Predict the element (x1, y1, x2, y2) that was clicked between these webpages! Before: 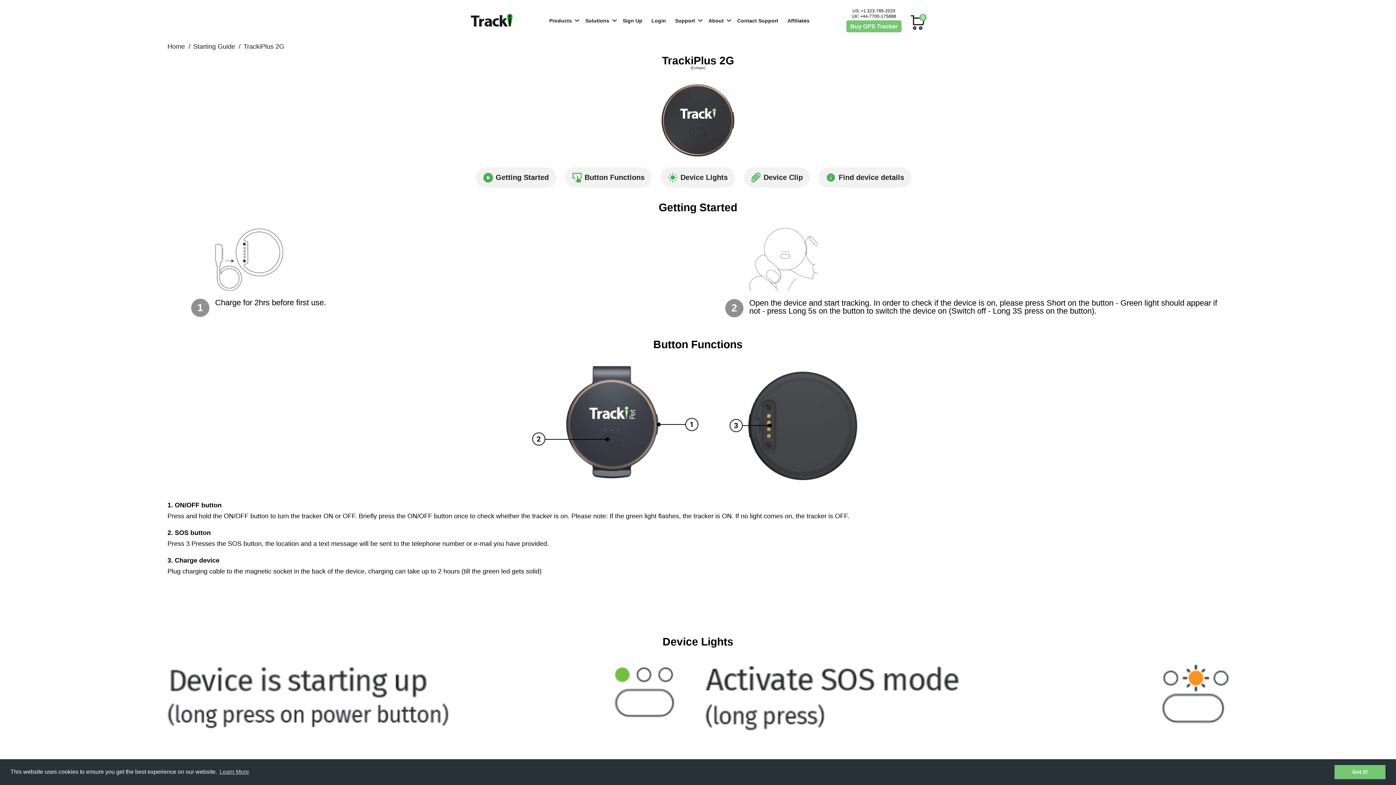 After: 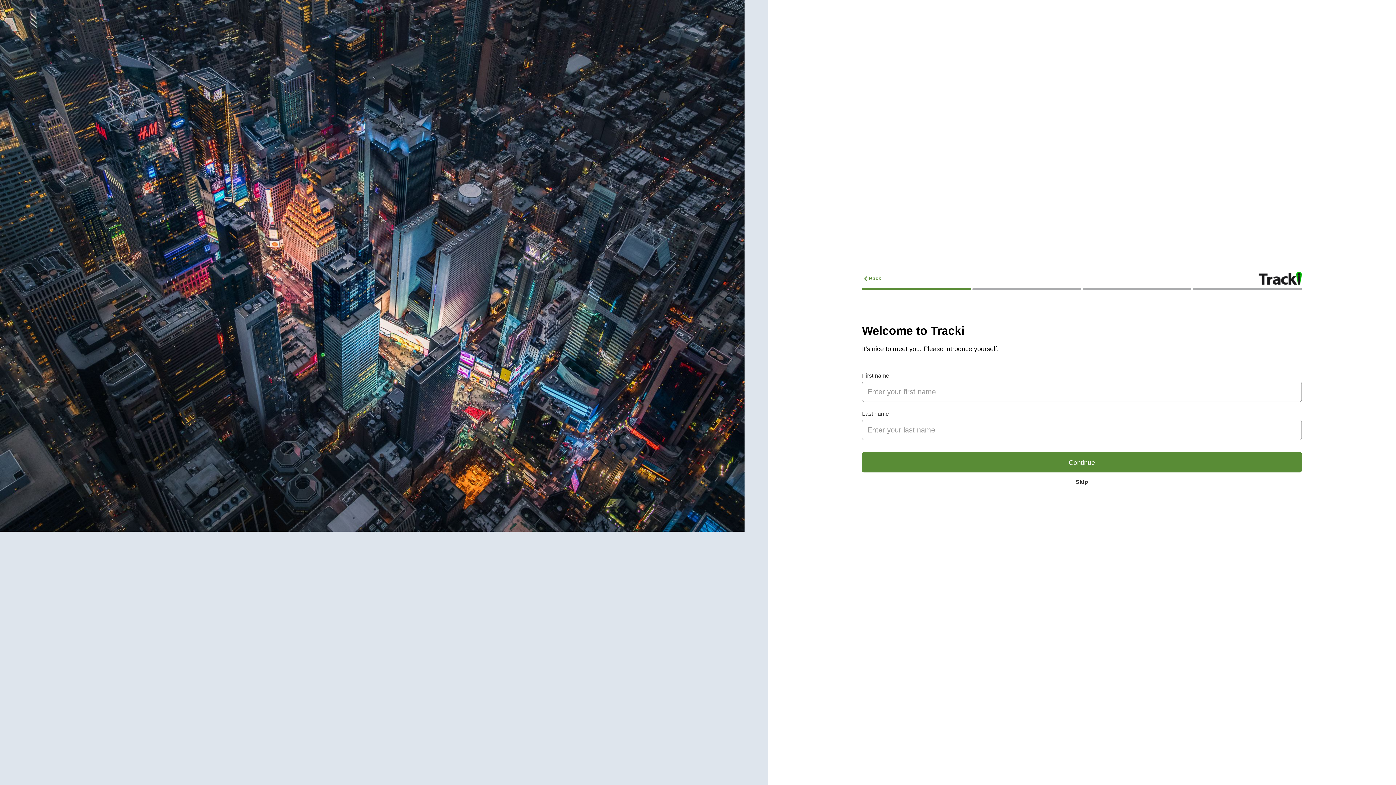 Action: label: Sign Up bbox: (622, 17, 642, 23)